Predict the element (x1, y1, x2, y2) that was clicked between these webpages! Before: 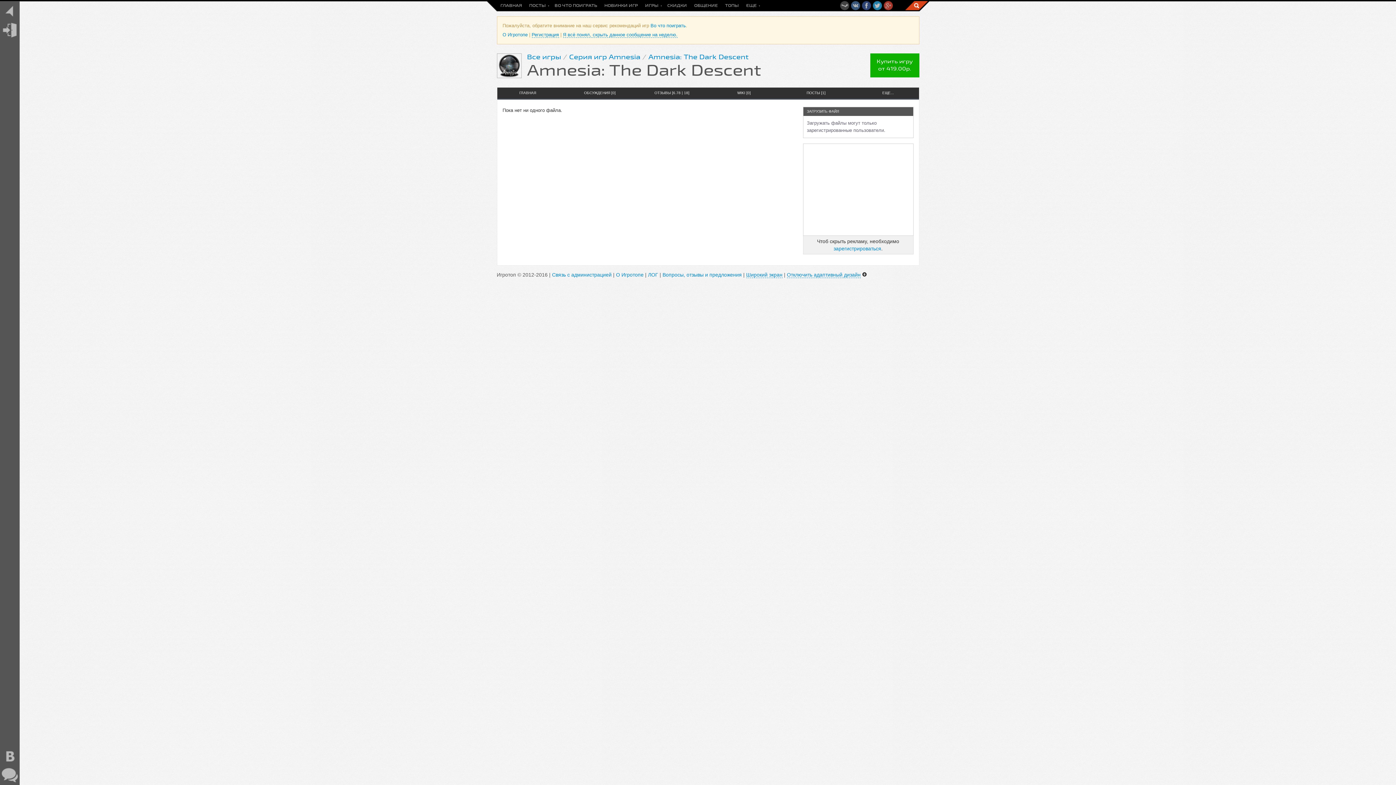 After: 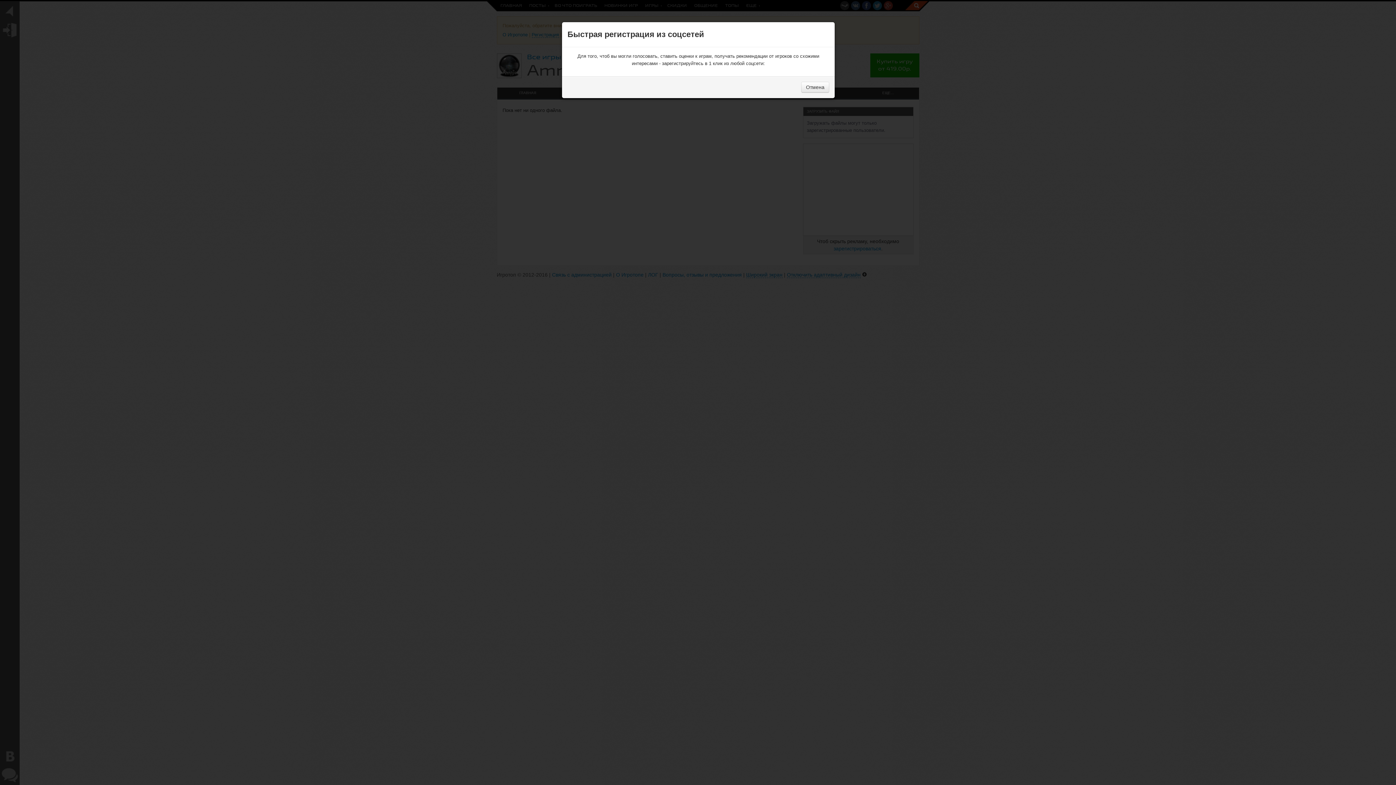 Action: label: Регистрация bbox: (531, 32, 559, 37)